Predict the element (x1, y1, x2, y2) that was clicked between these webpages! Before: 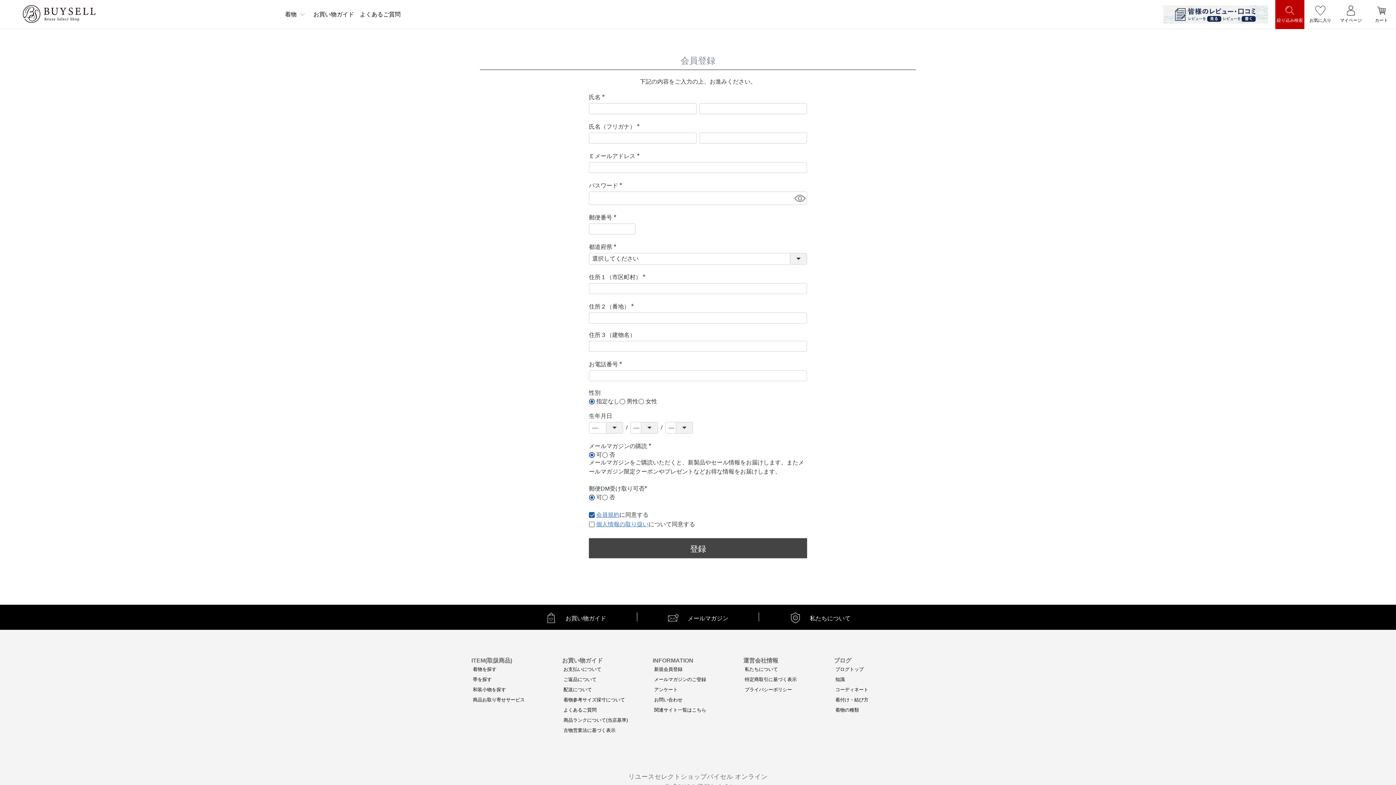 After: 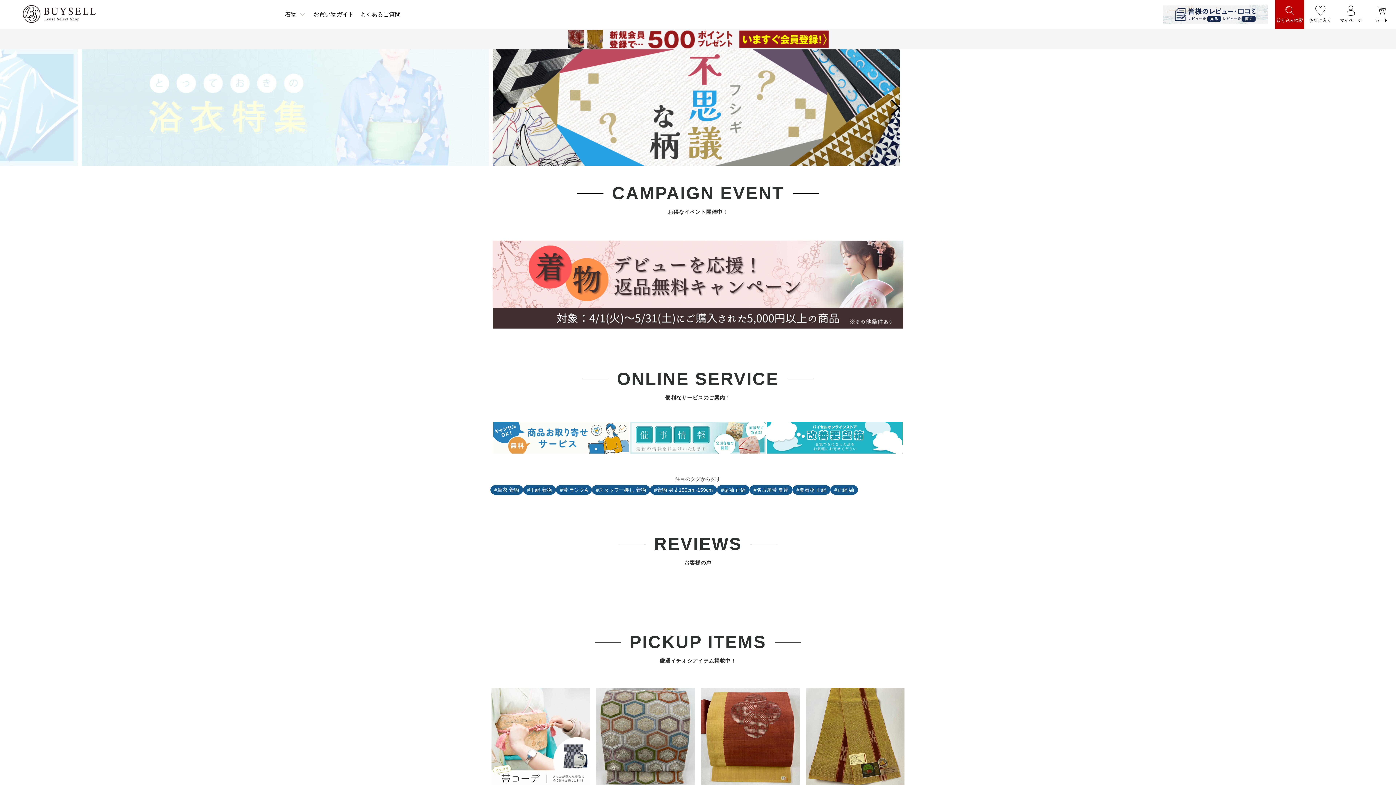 Action: bbox: (13, 2, 1410, 25)